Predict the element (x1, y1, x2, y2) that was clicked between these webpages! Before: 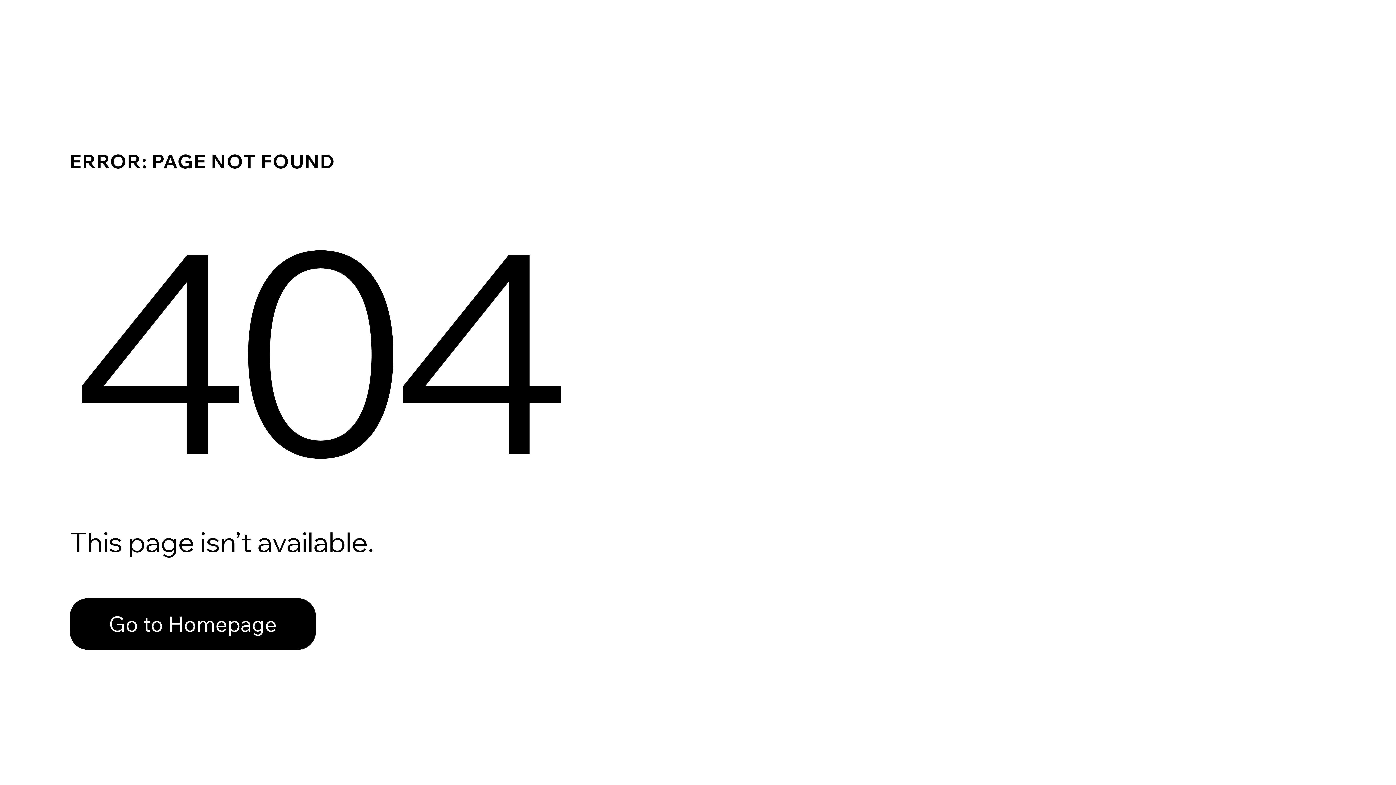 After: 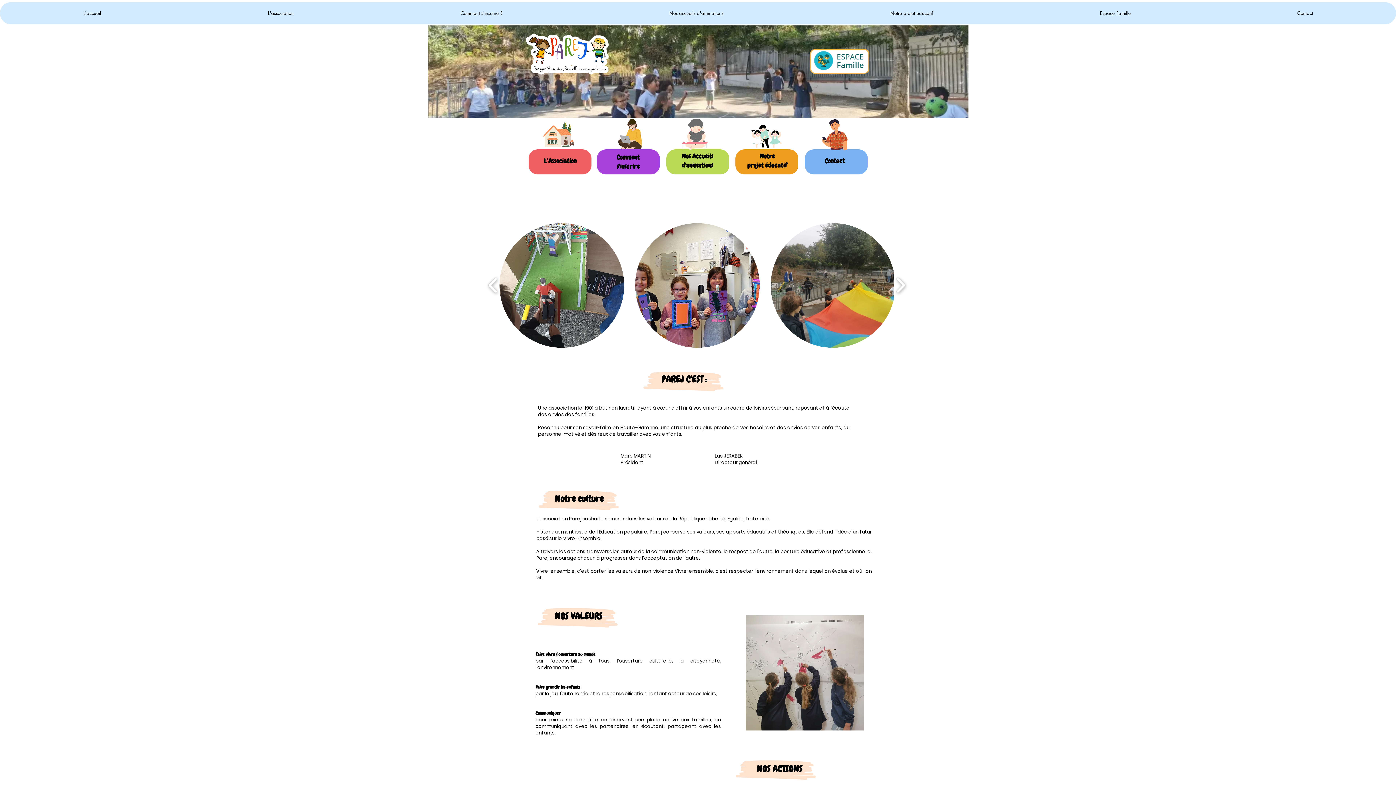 Action: label: Go to Homepage bbox: (69, 598, 316, 650)